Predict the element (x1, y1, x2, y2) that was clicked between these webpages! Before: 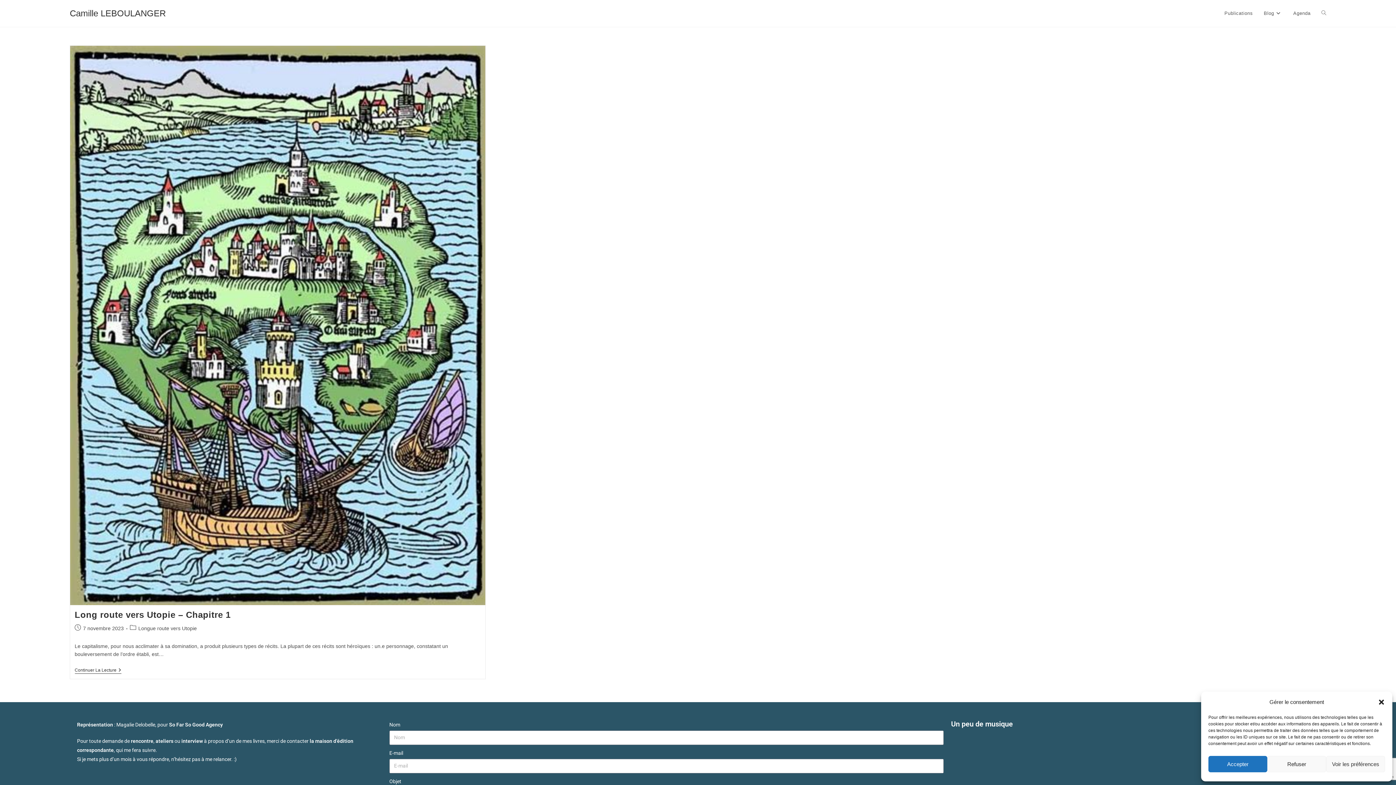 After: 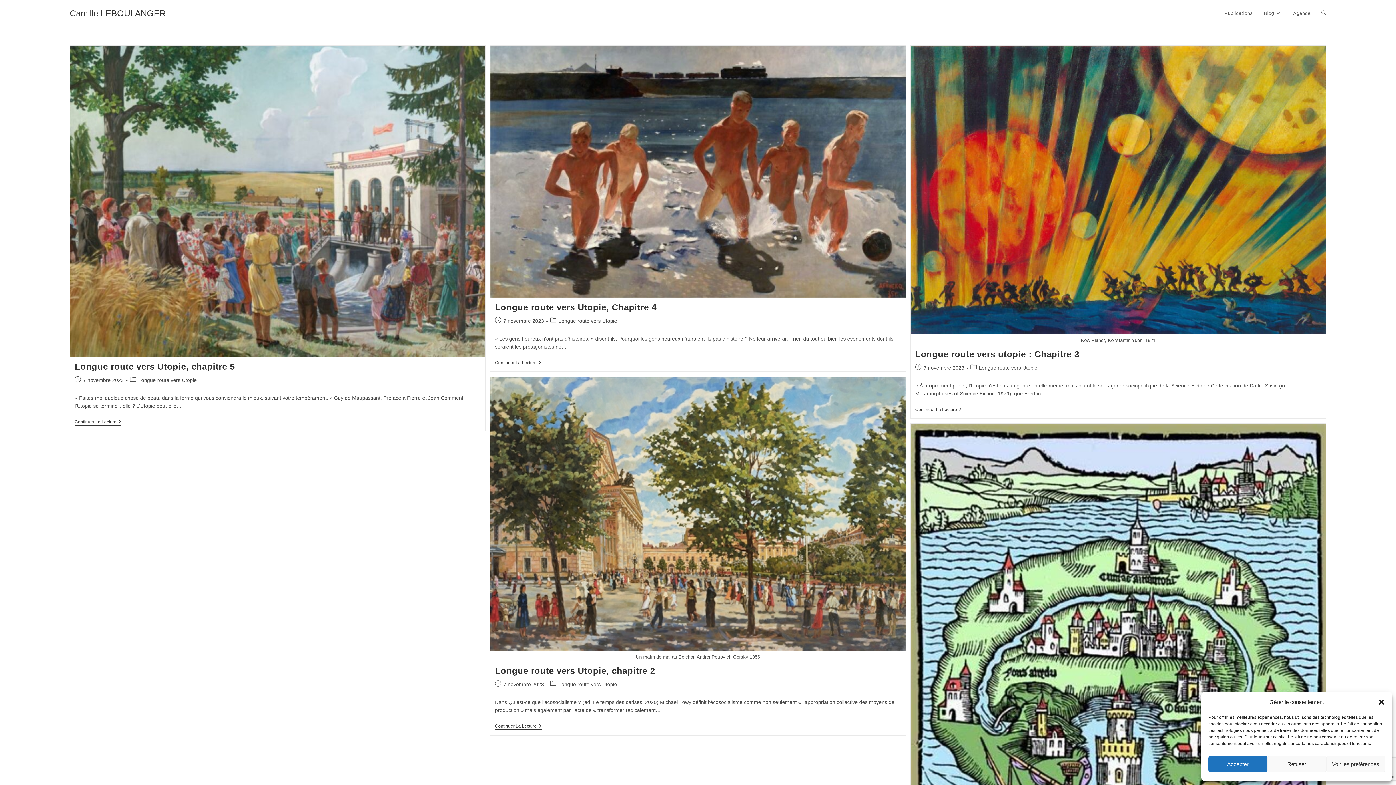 Action: label: Longue route vers Utopie bbox: (138, 625, 196, 631)